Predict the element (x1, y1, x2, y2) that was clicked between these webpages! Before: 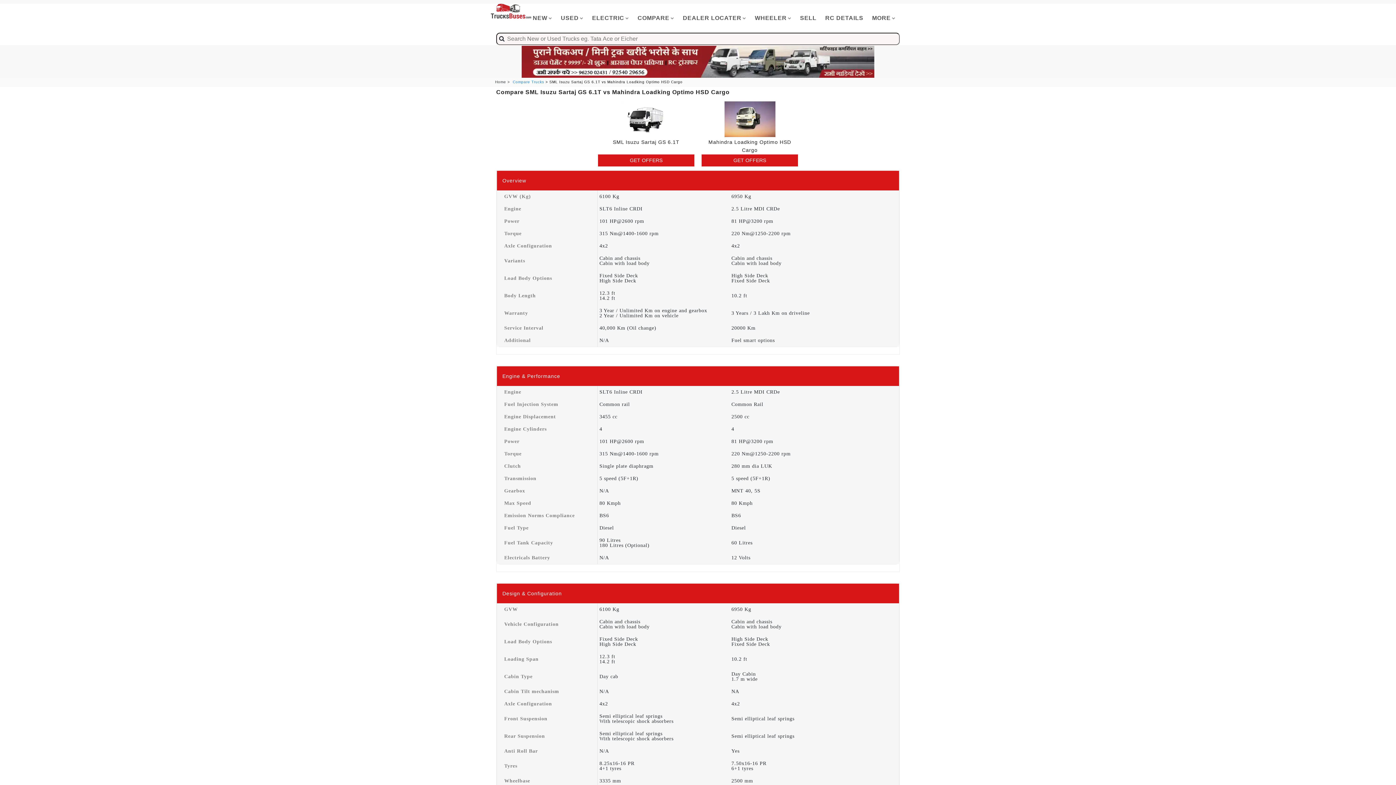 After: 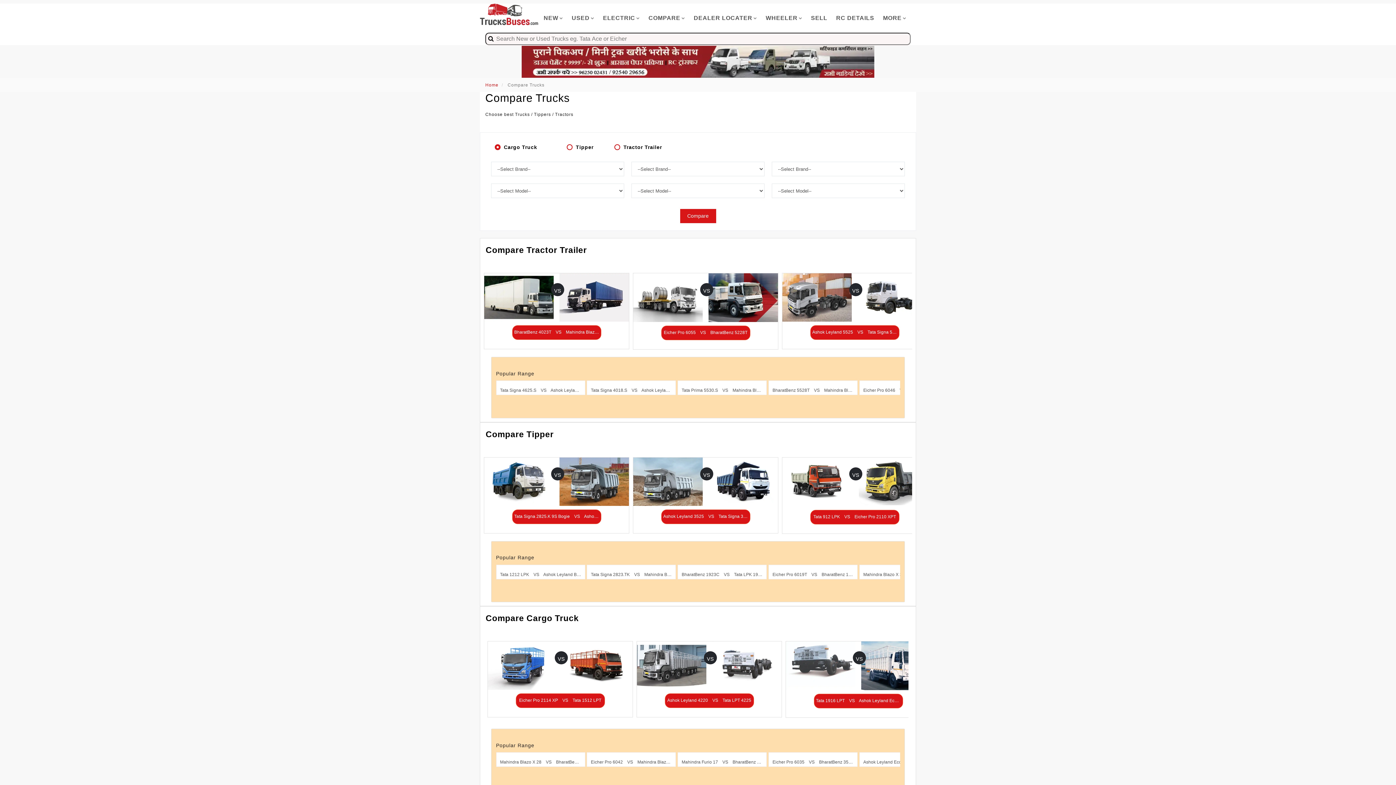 Action: bbox: (512, 80, 544, 84) label: Compare Trucks